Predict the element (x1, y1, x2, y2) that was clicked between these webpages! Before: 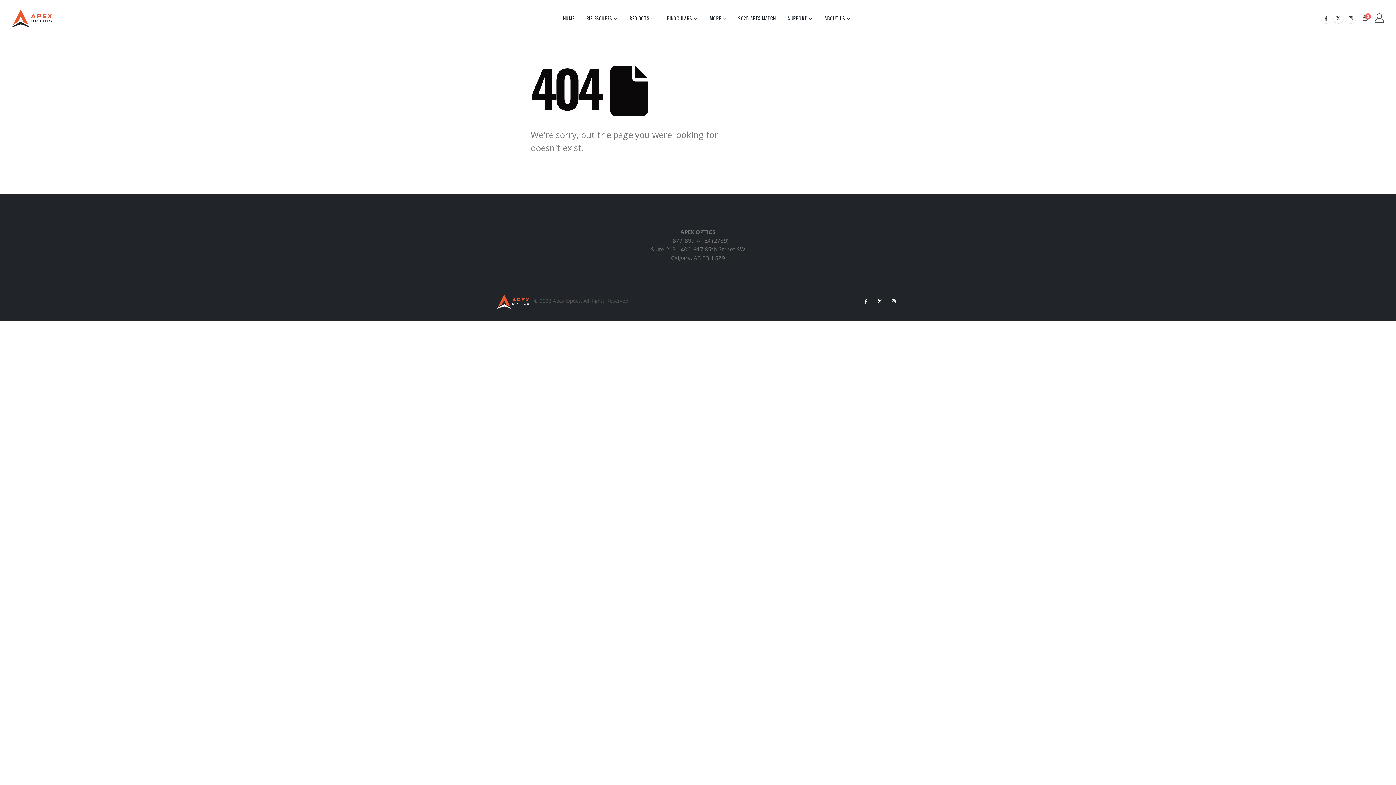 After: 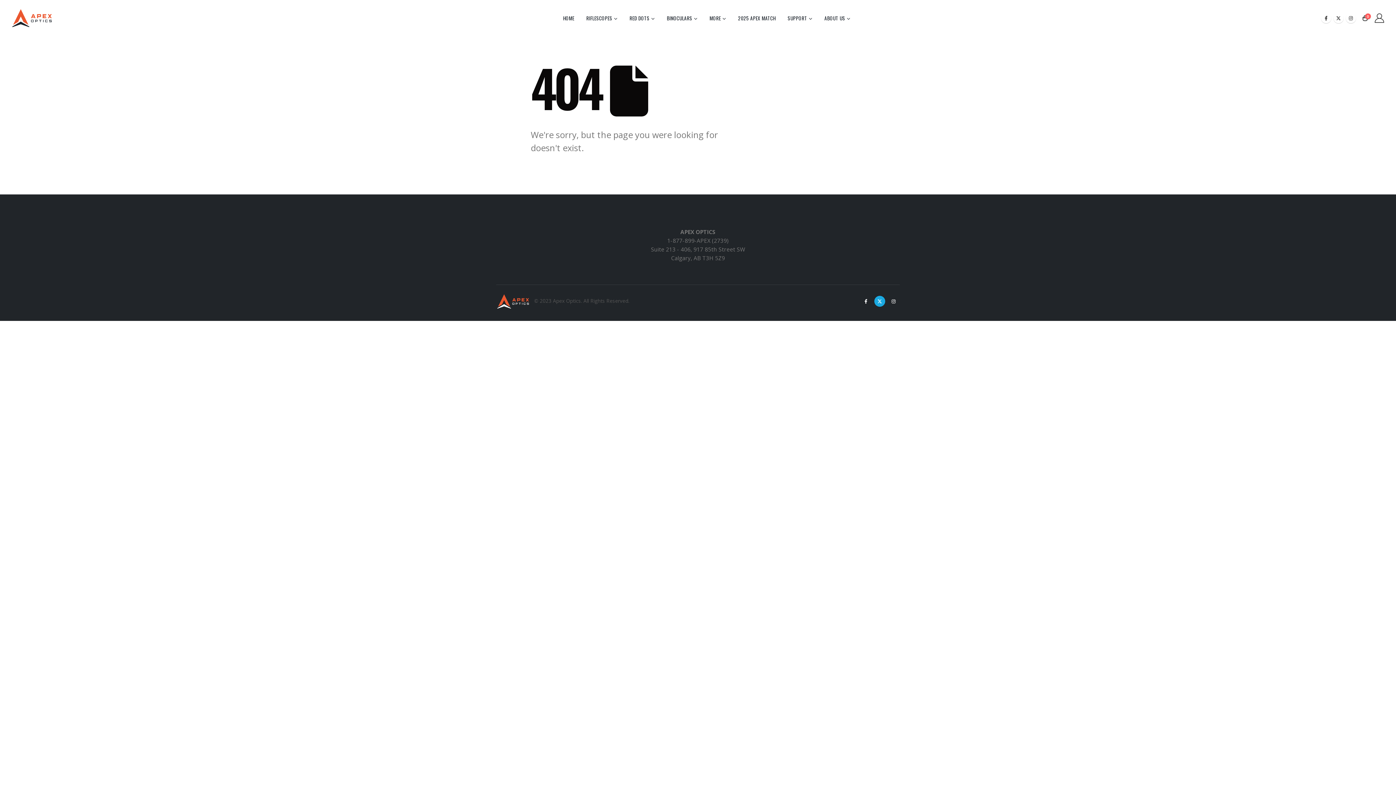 Action: bbox: (874, 296, 885, 307) label: Twitter